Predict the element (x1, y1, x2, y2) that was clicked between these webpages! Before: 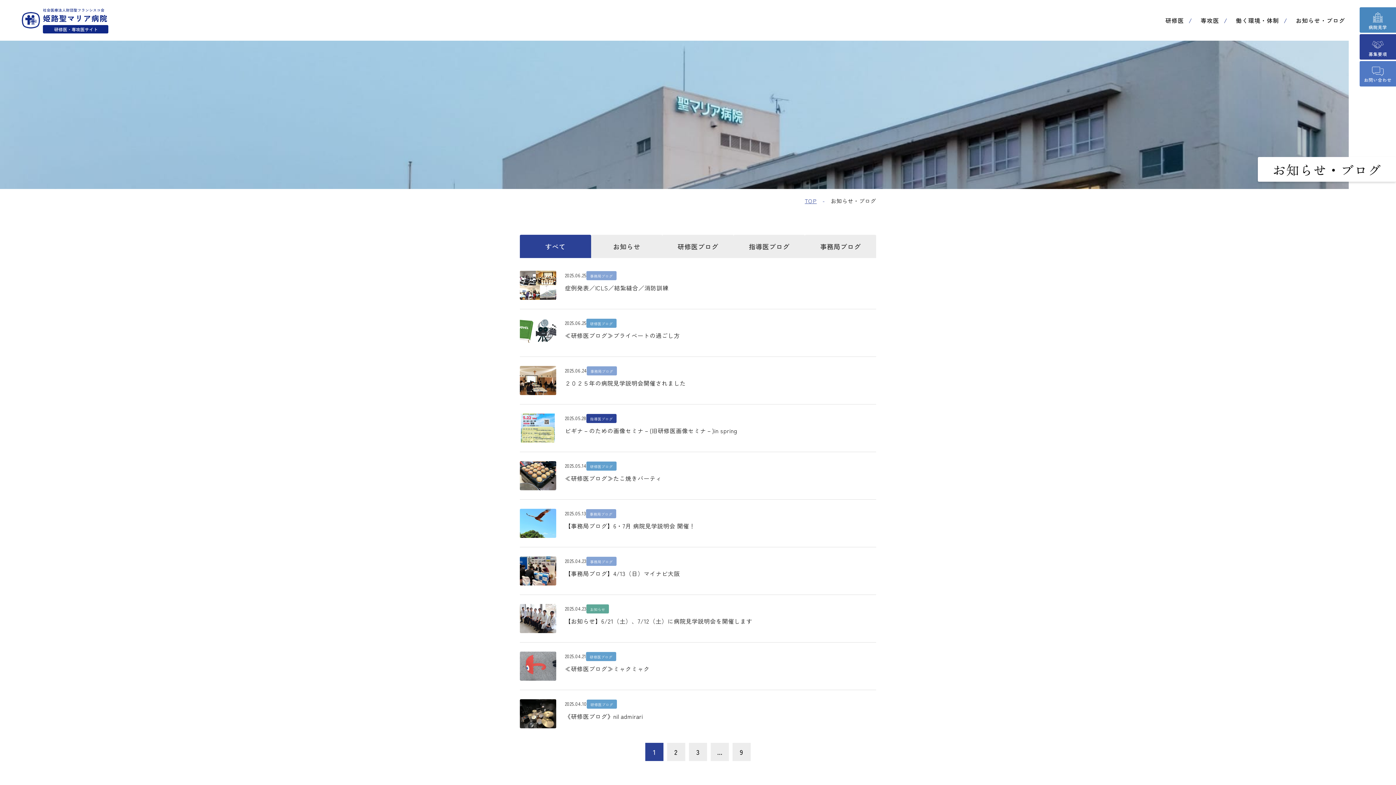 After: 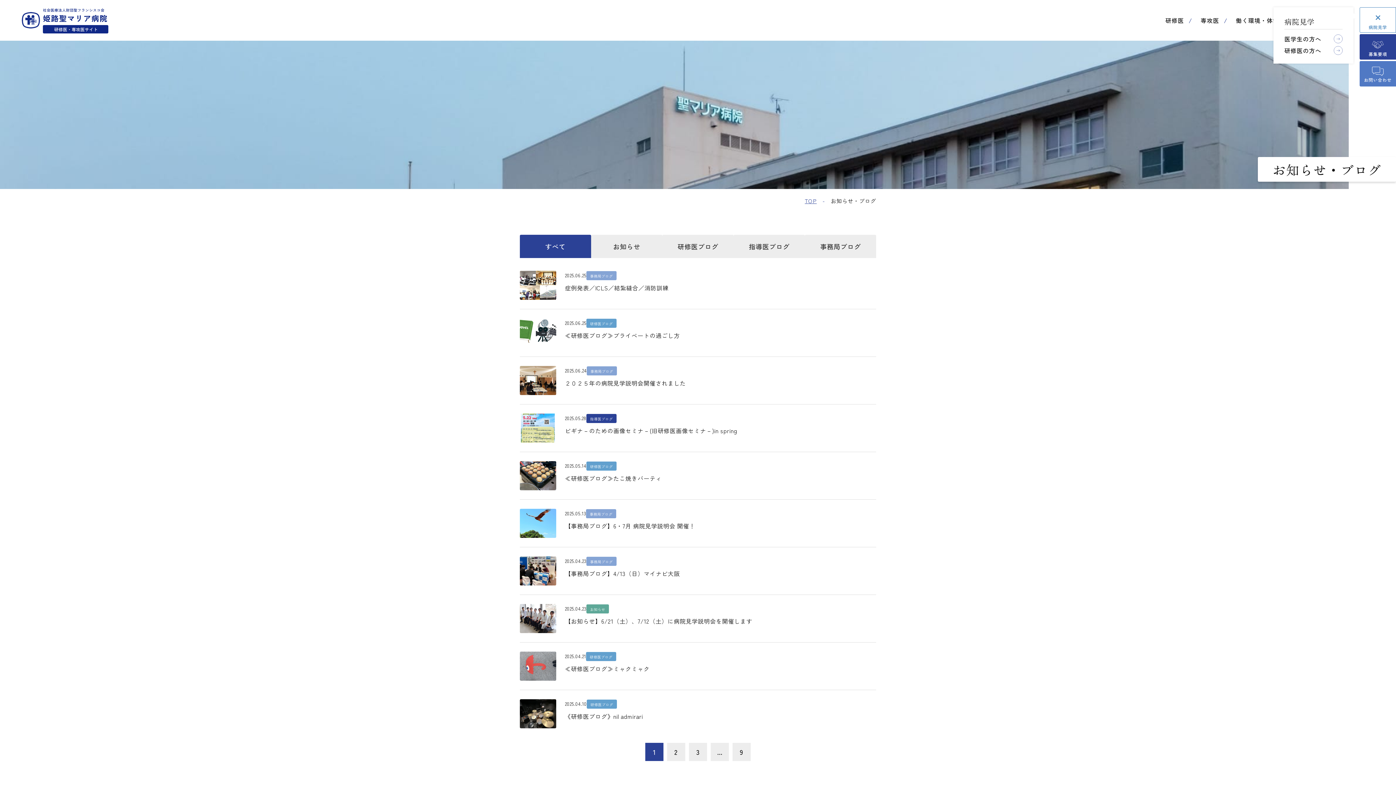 Action: label: 病院見学 bbox: (1360, 7, 1396, 32)